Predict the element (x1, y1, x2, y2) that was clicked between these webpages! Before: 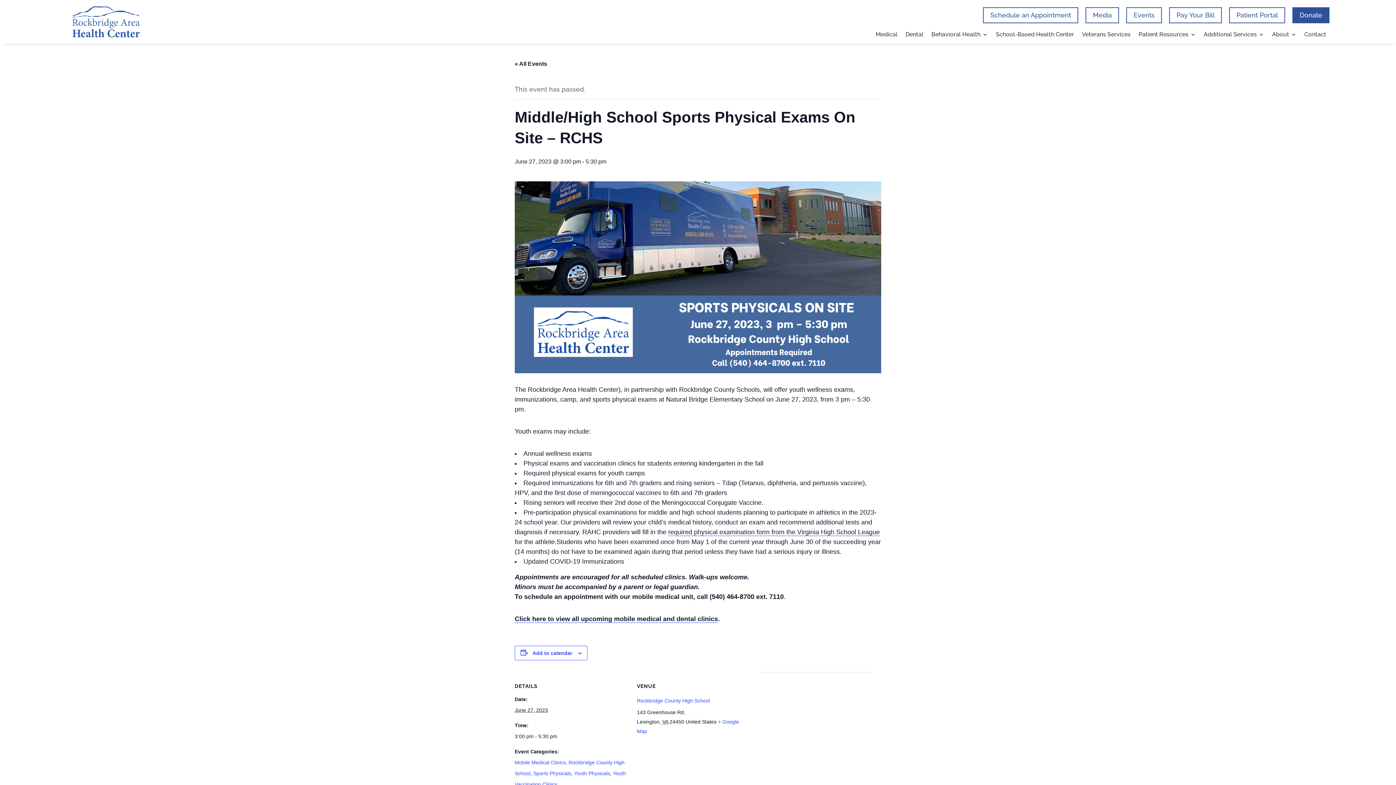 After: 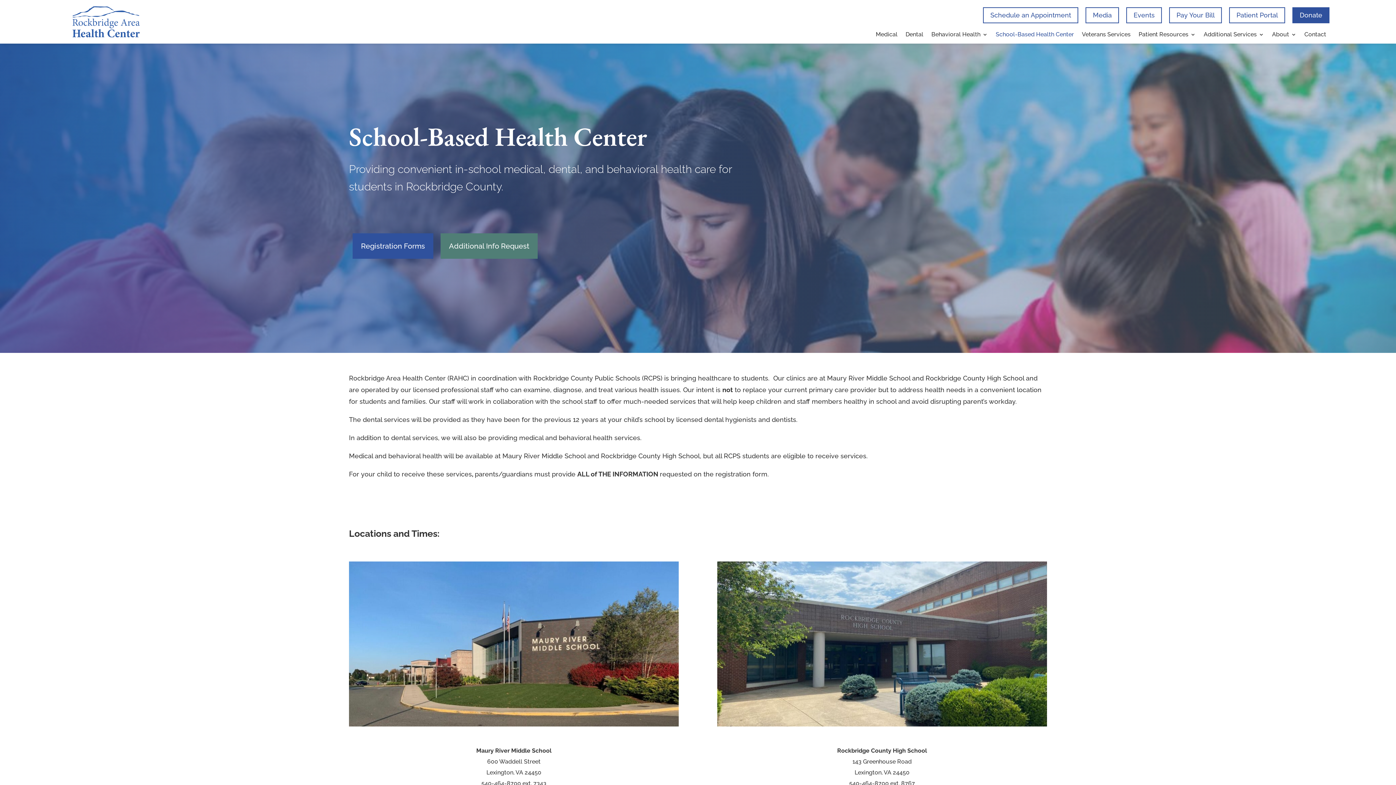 Action: bbox: (996, 32, 1074, 40) label: School-Based Health Center